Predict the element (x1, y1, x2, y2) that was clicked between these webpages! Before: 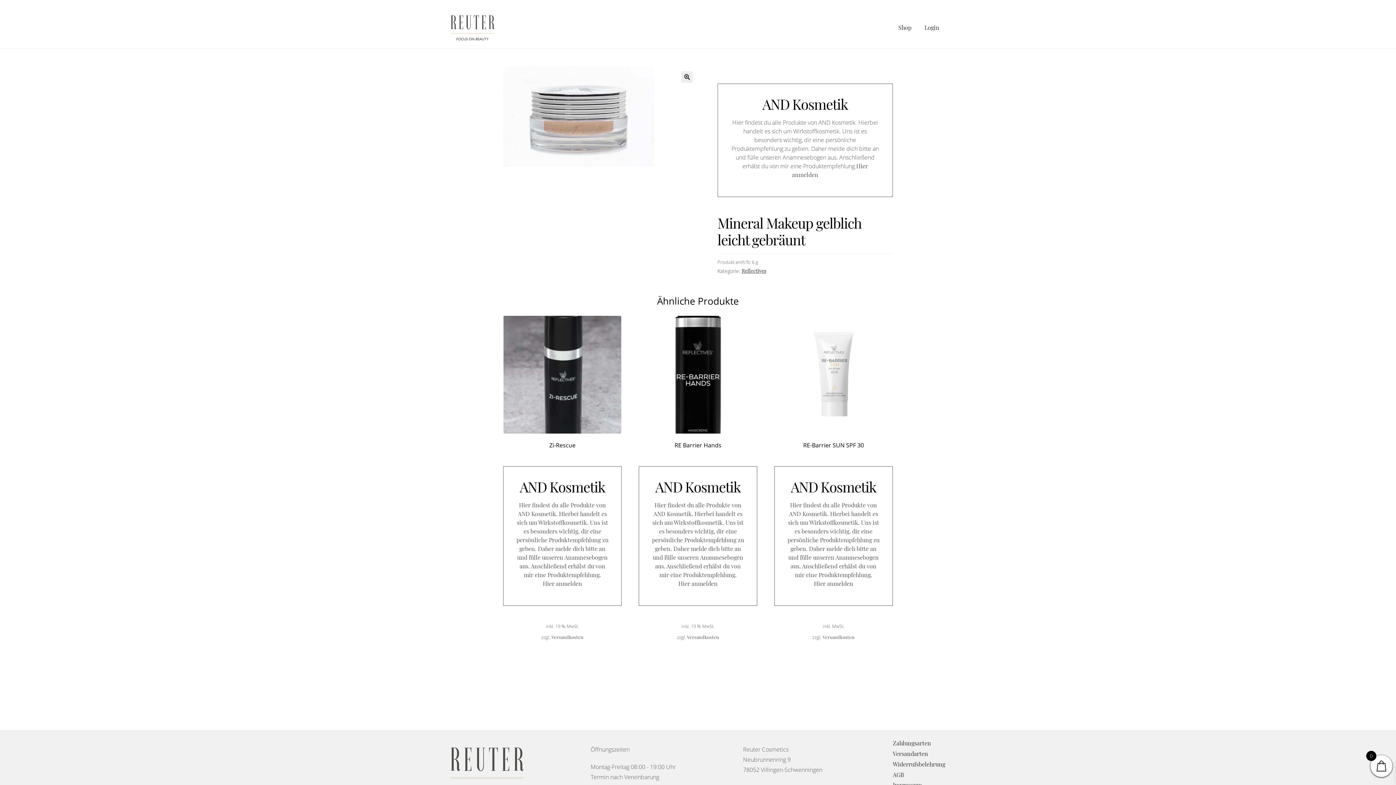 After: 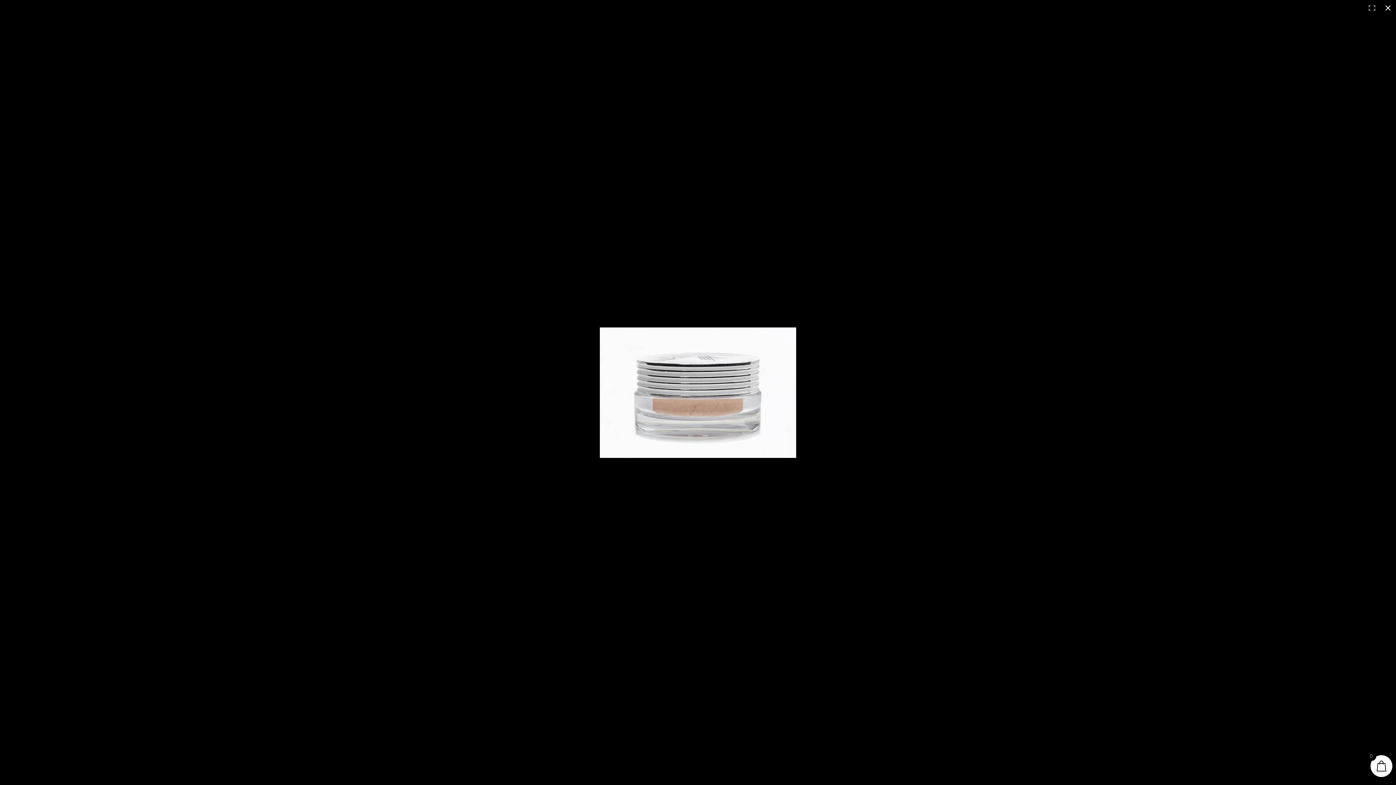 Action: label: Bildergalerie im Vollbildmodus anzeigen bbox: (681, 71, 693, 83)